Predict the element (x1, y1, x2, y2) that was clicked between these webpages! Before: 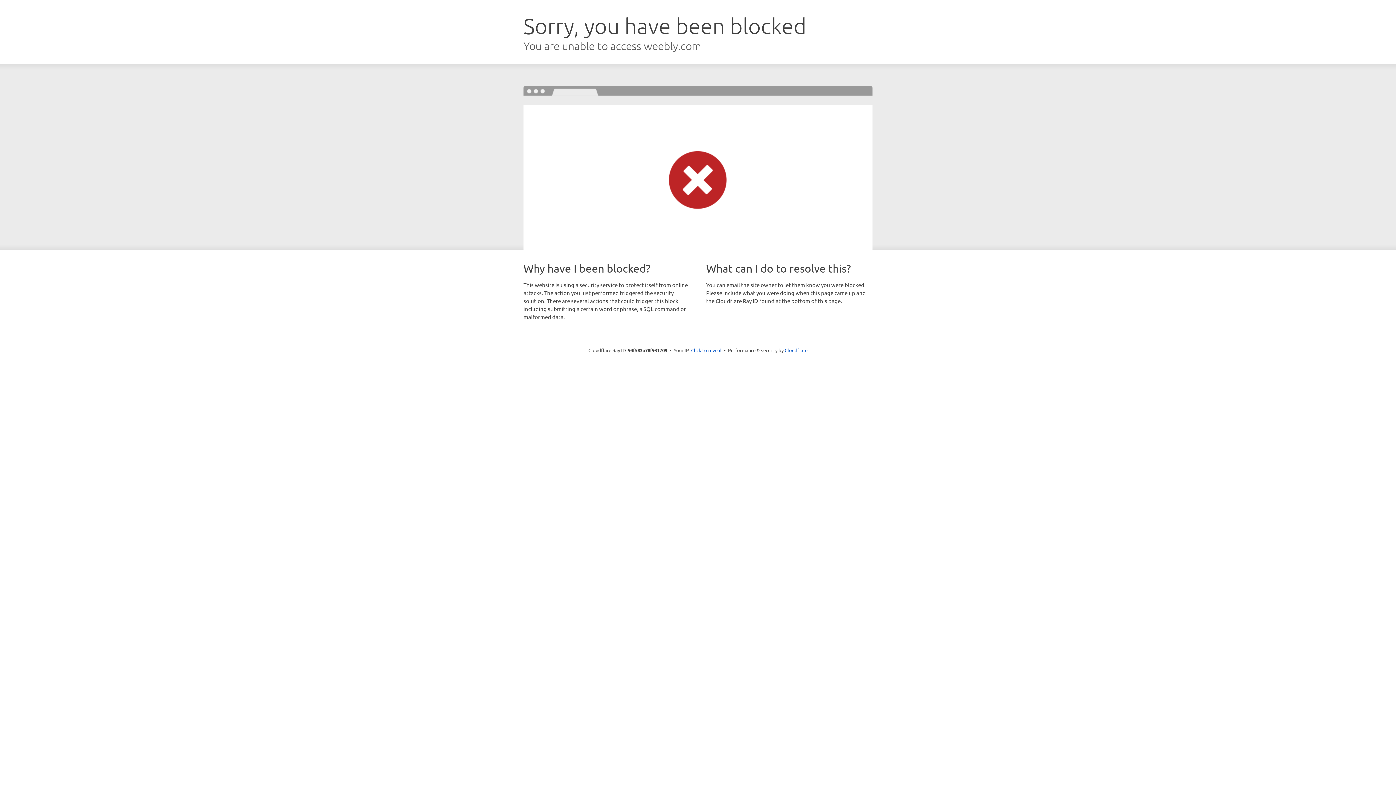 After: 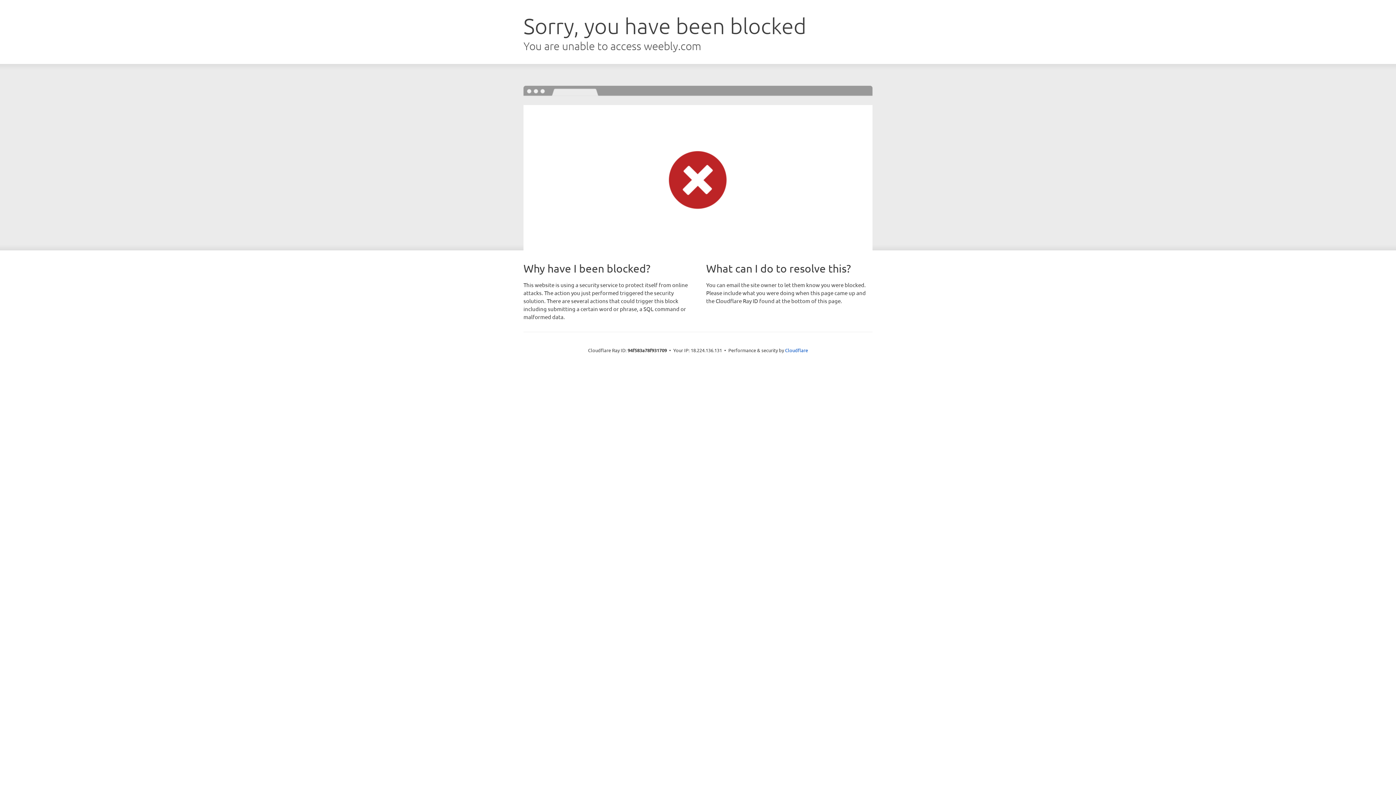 Action: bbox: (691, 346, 721, 353) label: Click to reveal